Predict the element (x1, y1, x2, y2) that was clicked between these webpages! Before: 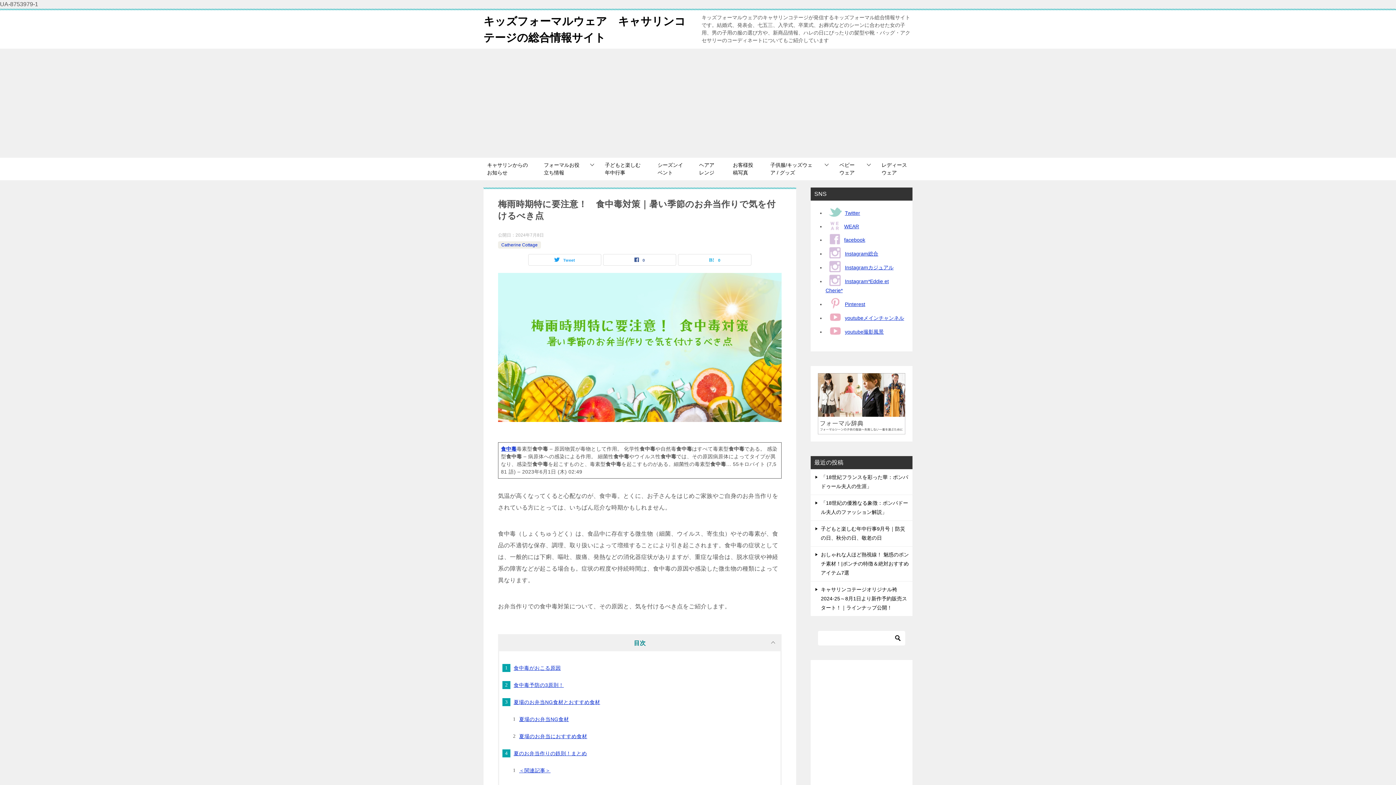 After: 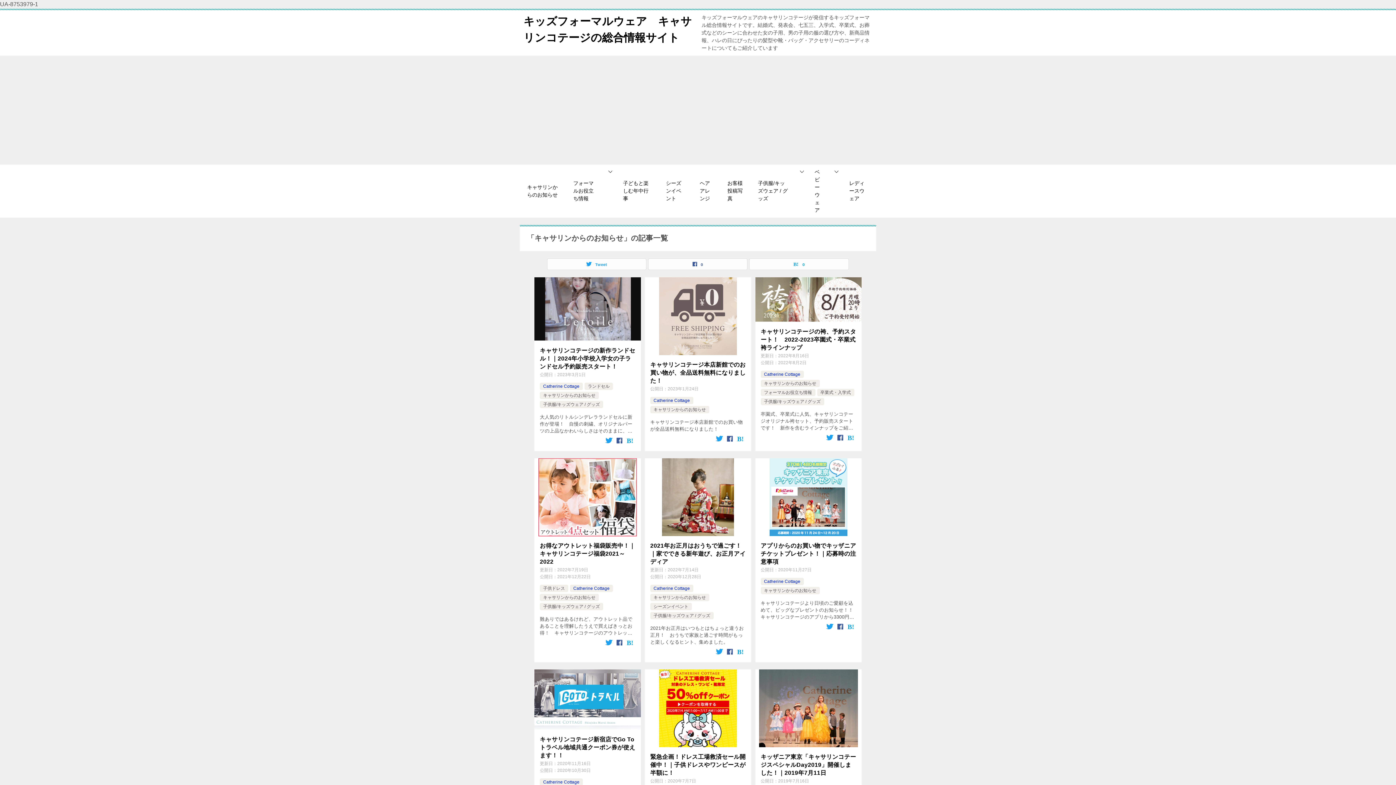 Action: bbox: (480, 157, 536, 180) label: キャサリンからのお知らせ